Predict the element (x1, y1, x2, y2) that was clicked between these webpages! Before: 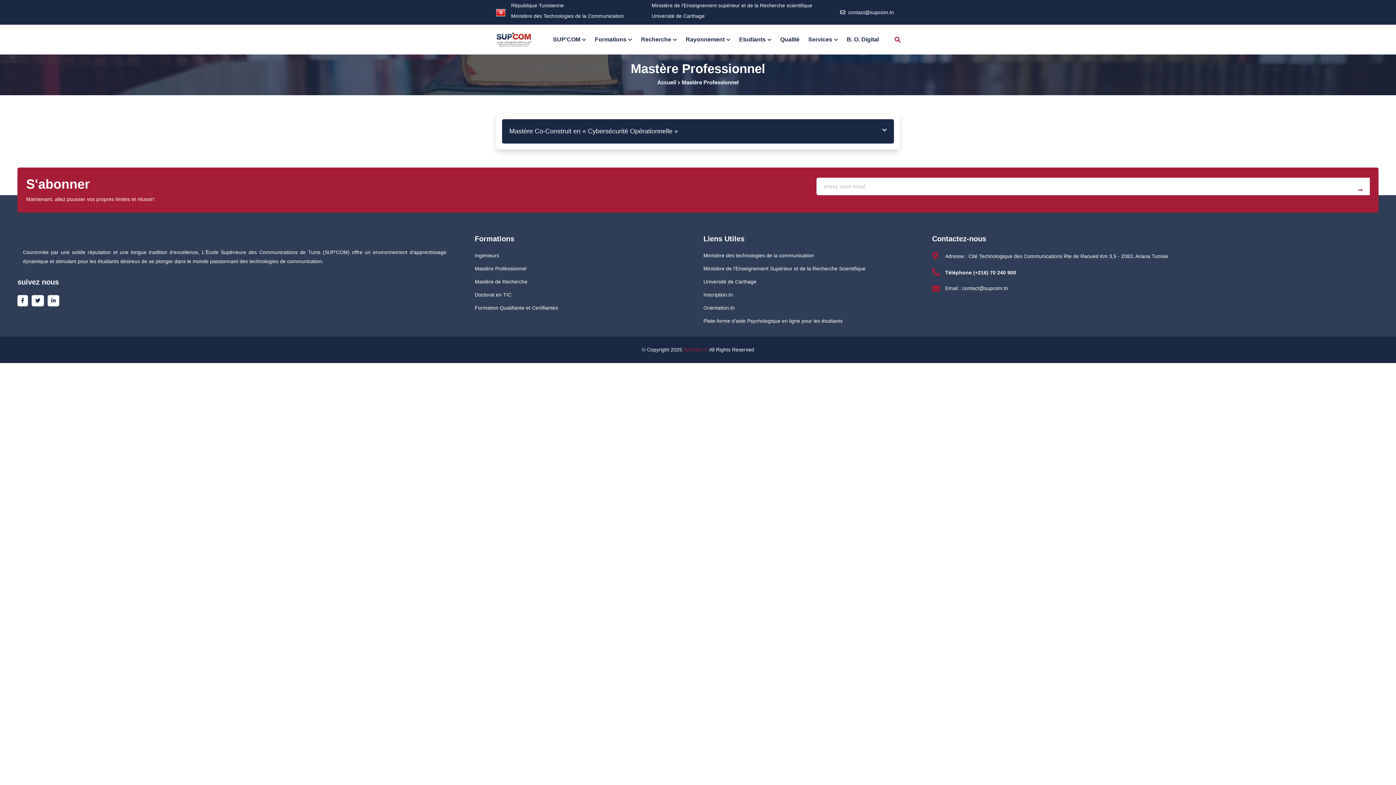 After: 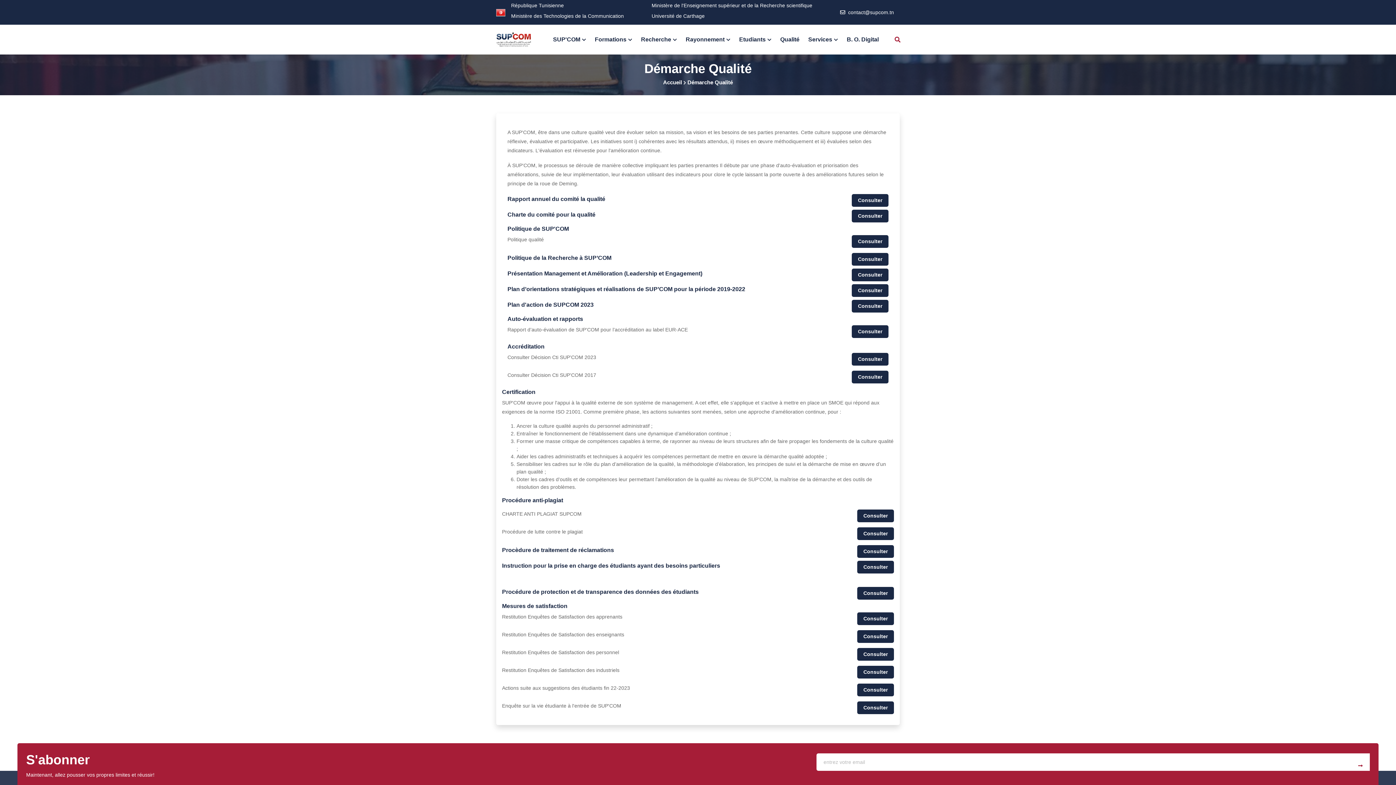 Action: label: Qualité bbox: (776, 31, 804, 47)